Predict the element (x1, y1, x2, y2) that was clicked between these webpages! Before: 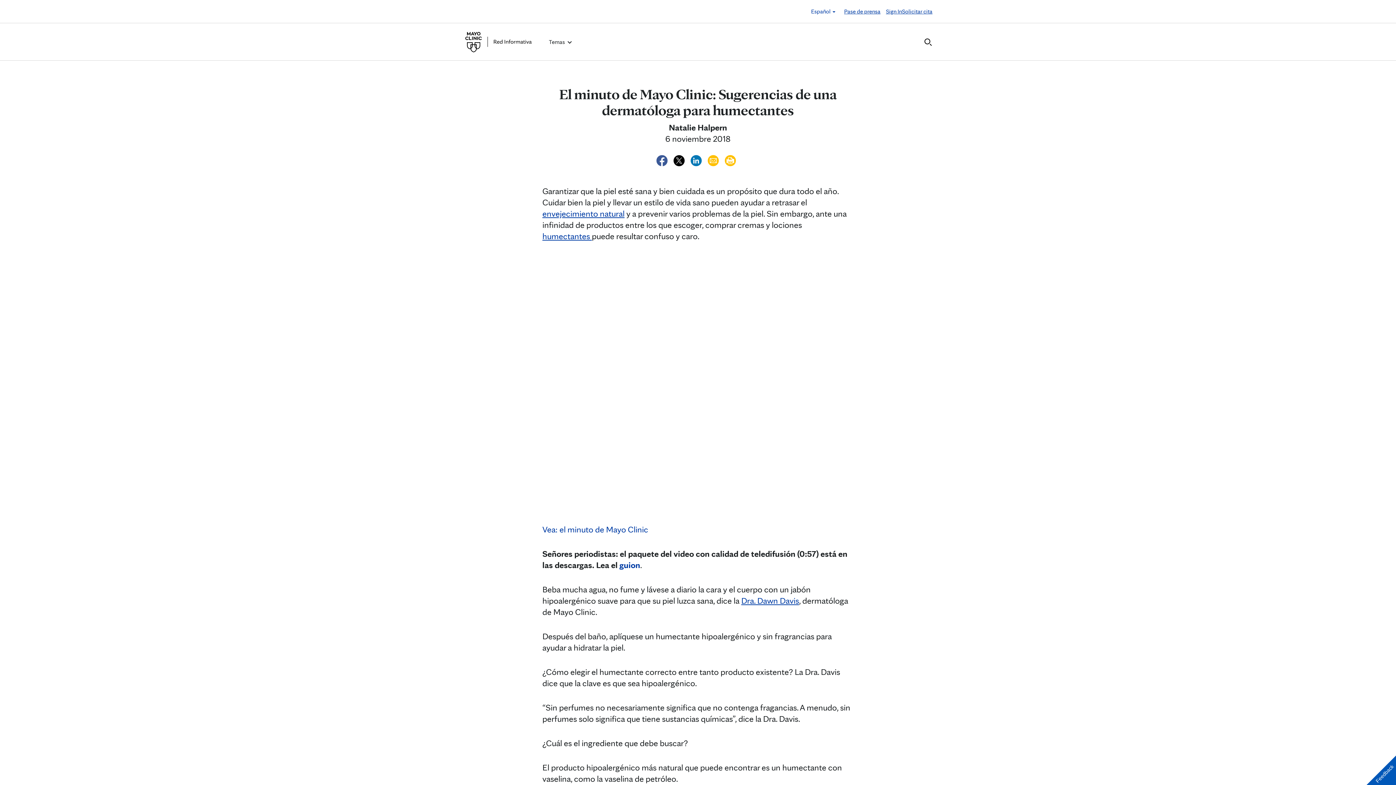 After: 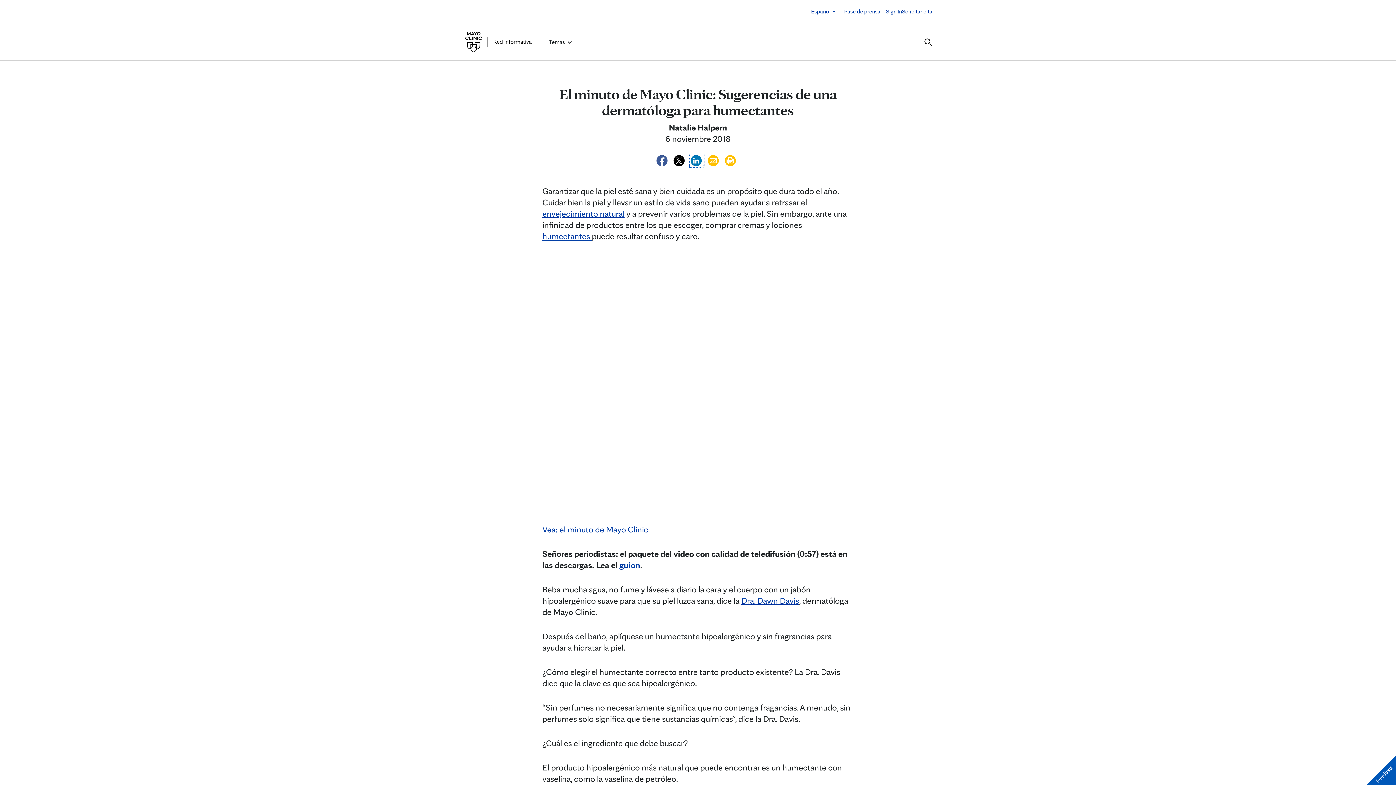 Action: bbox: (690, 154, 704, 164) label:  